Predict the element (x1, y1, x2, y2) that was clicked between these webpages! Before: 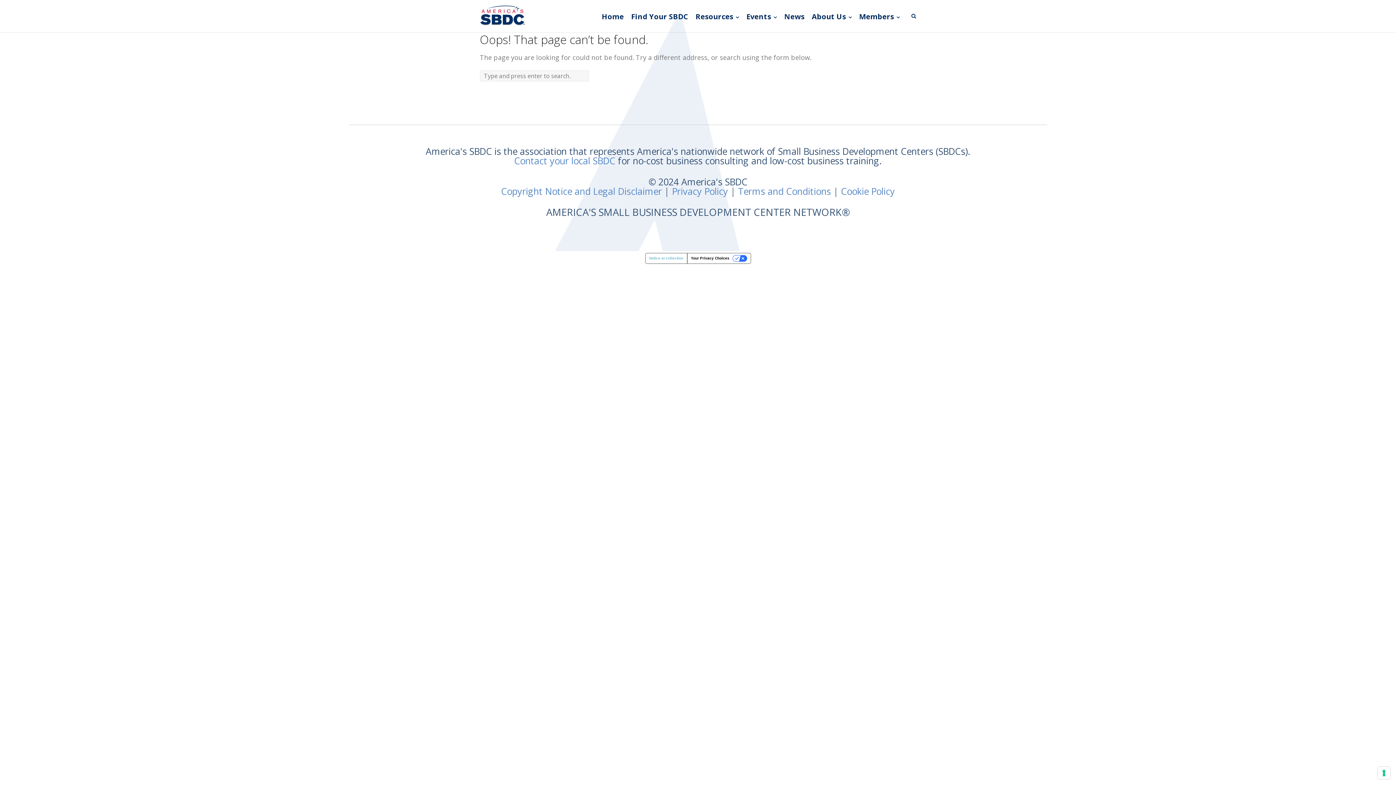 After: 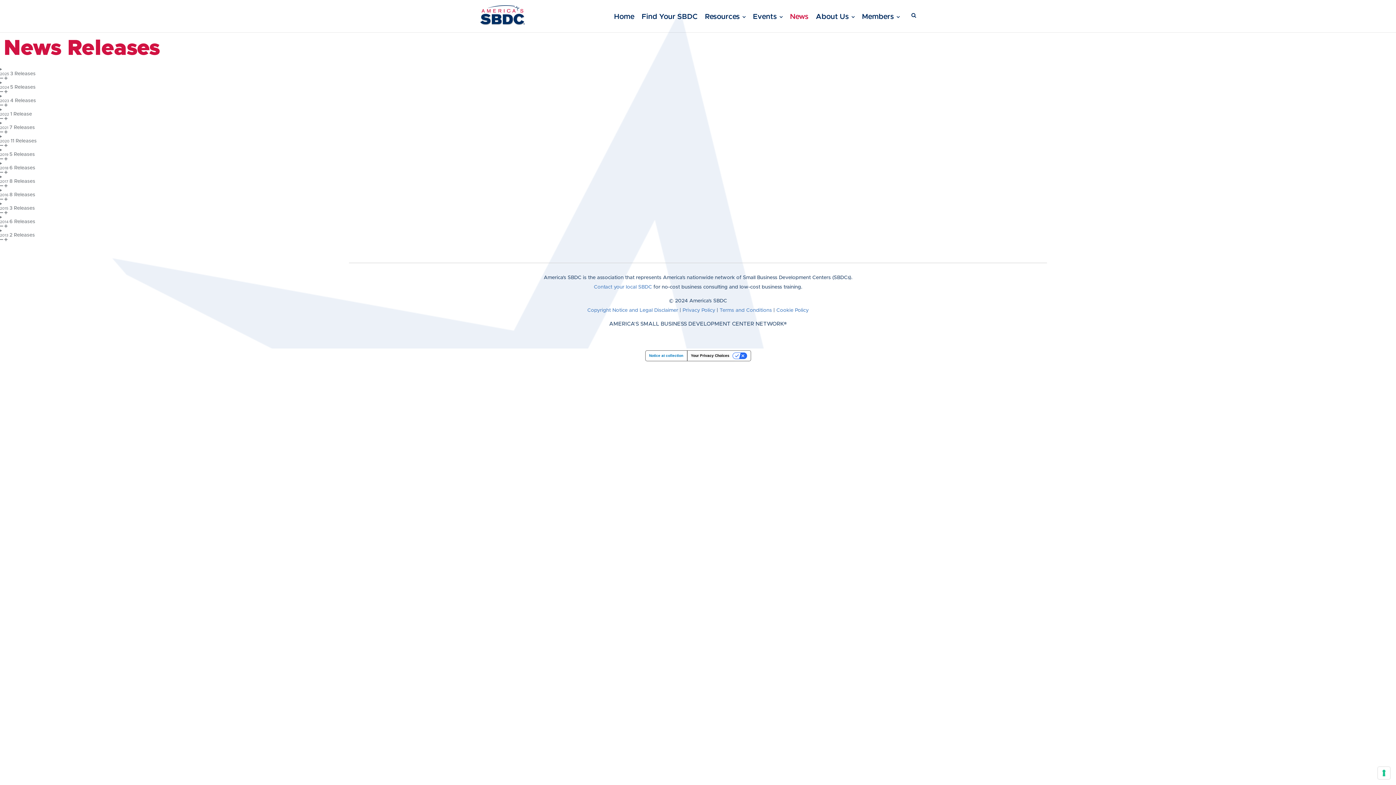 Action: label: News bbox: (780, 0, 808, 32)